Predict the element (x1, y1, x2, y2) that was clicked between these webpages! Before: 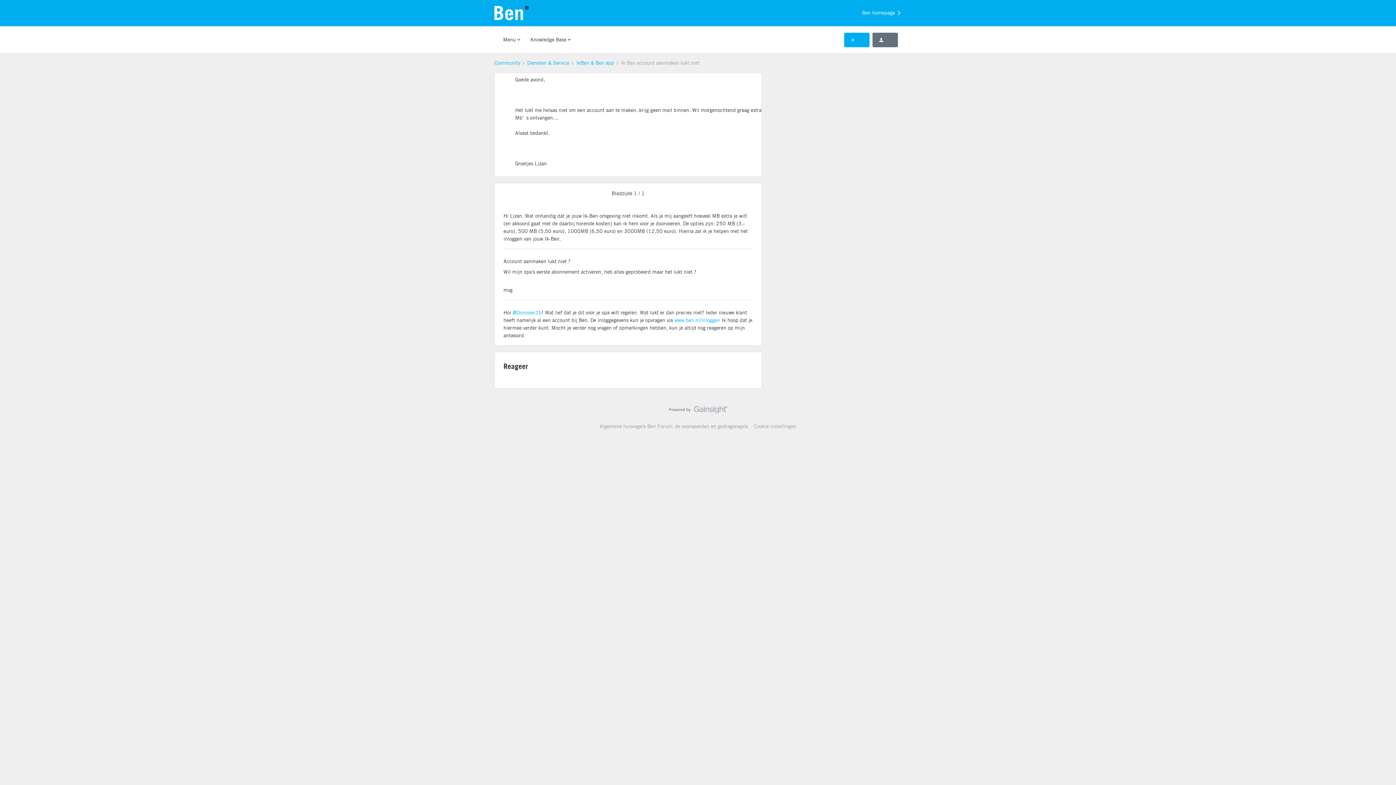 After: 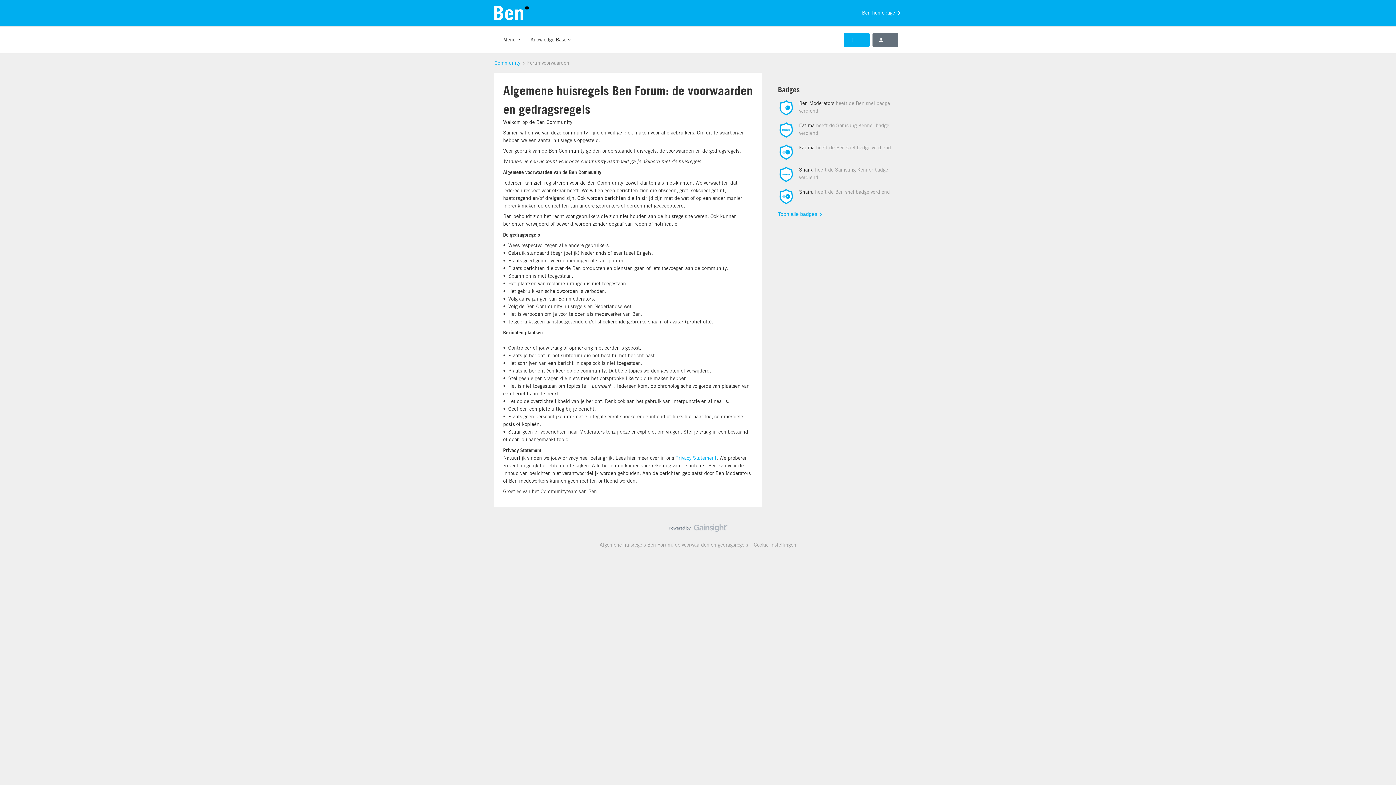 Action: bbox: (596, 423, 751, 429) label: Algemene huisregels Ben Forum: de voorwaarden en gedragsregels